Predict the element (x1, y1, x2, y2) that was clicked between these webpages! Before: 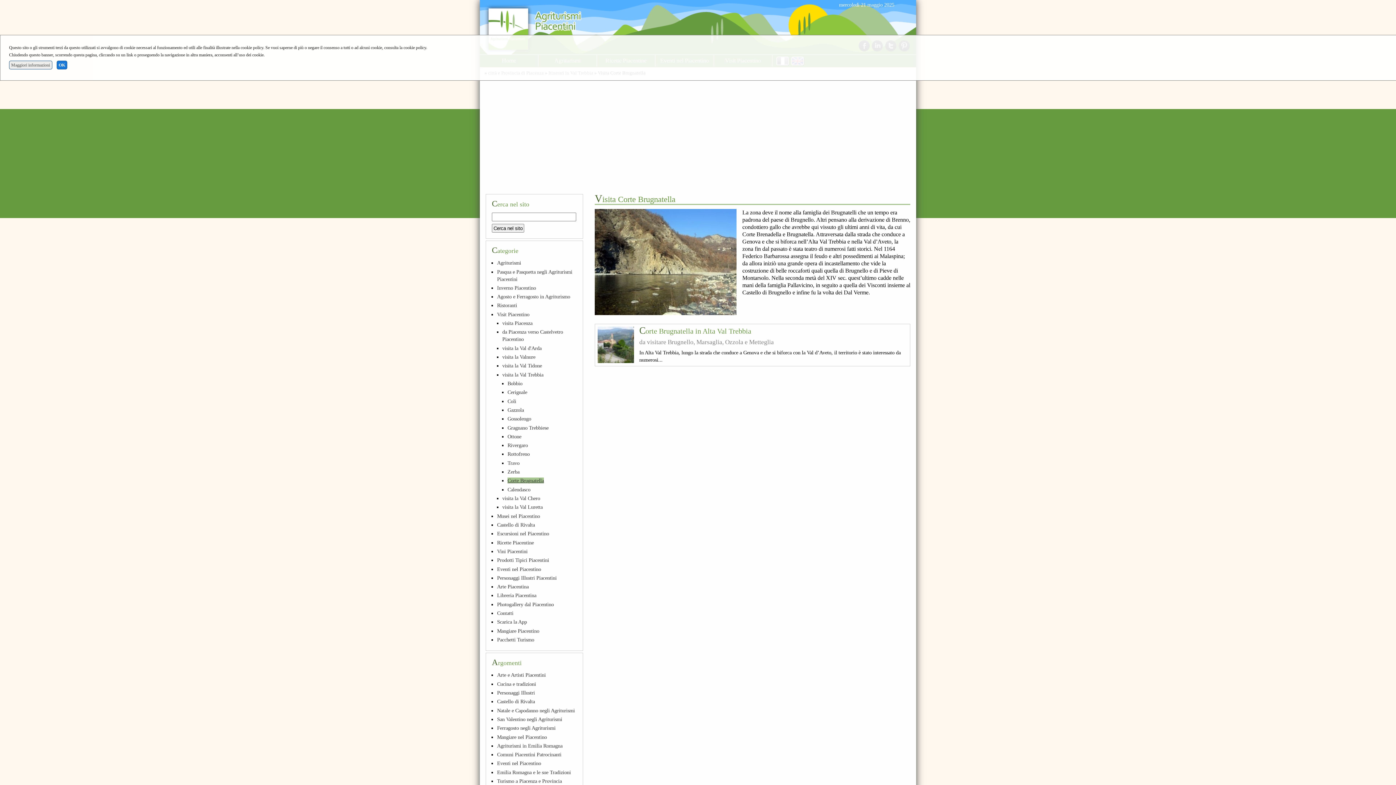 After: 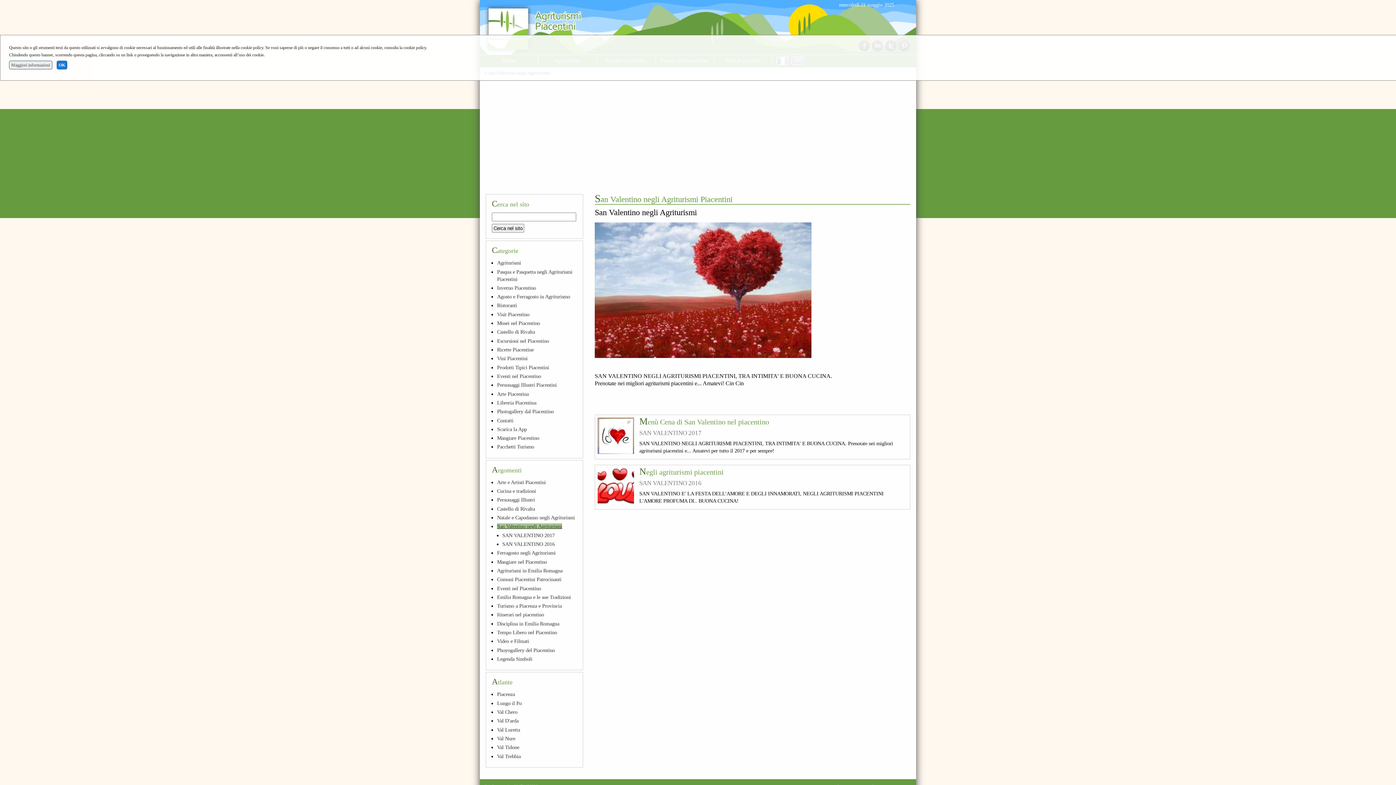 Action: label: San Valentino negli Agriturismi bbox: (497, 716, 562, 722)